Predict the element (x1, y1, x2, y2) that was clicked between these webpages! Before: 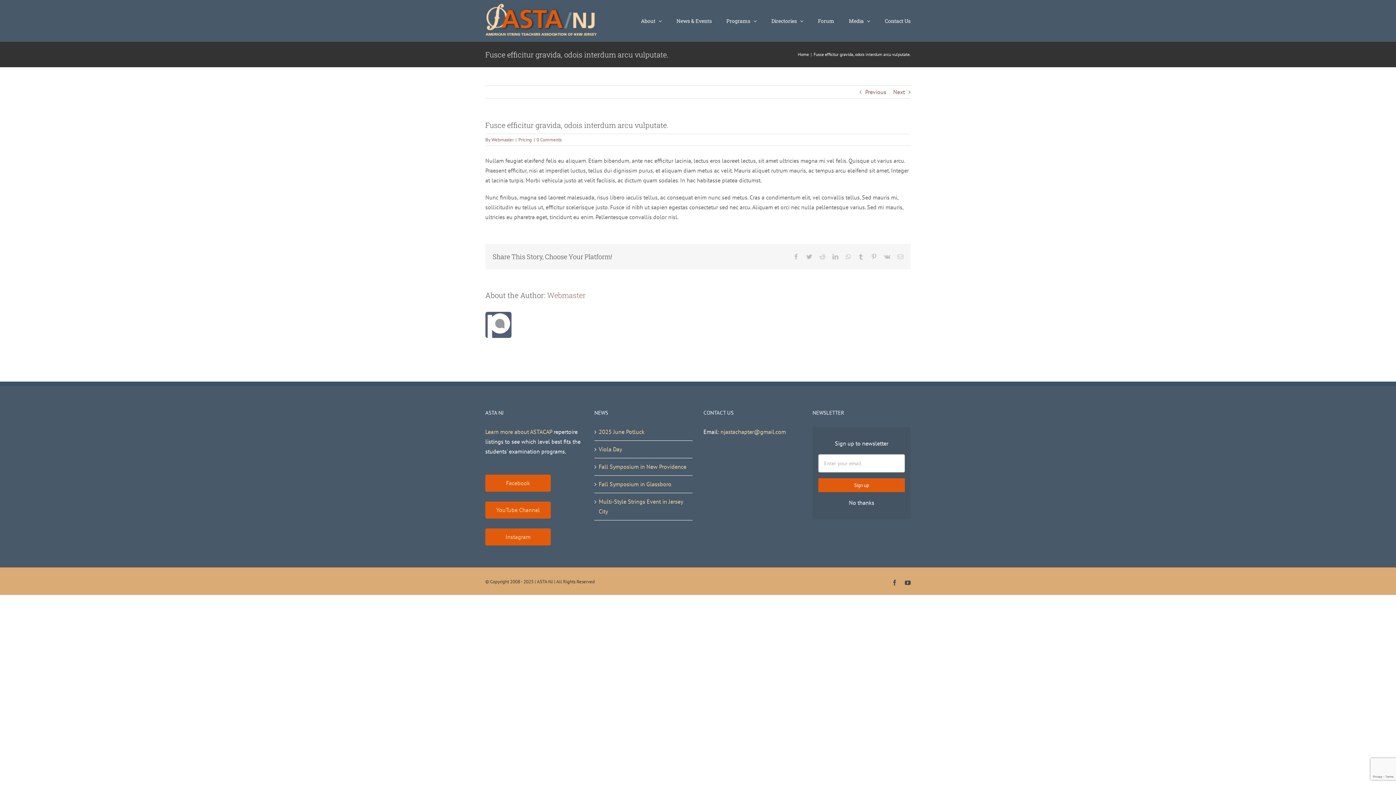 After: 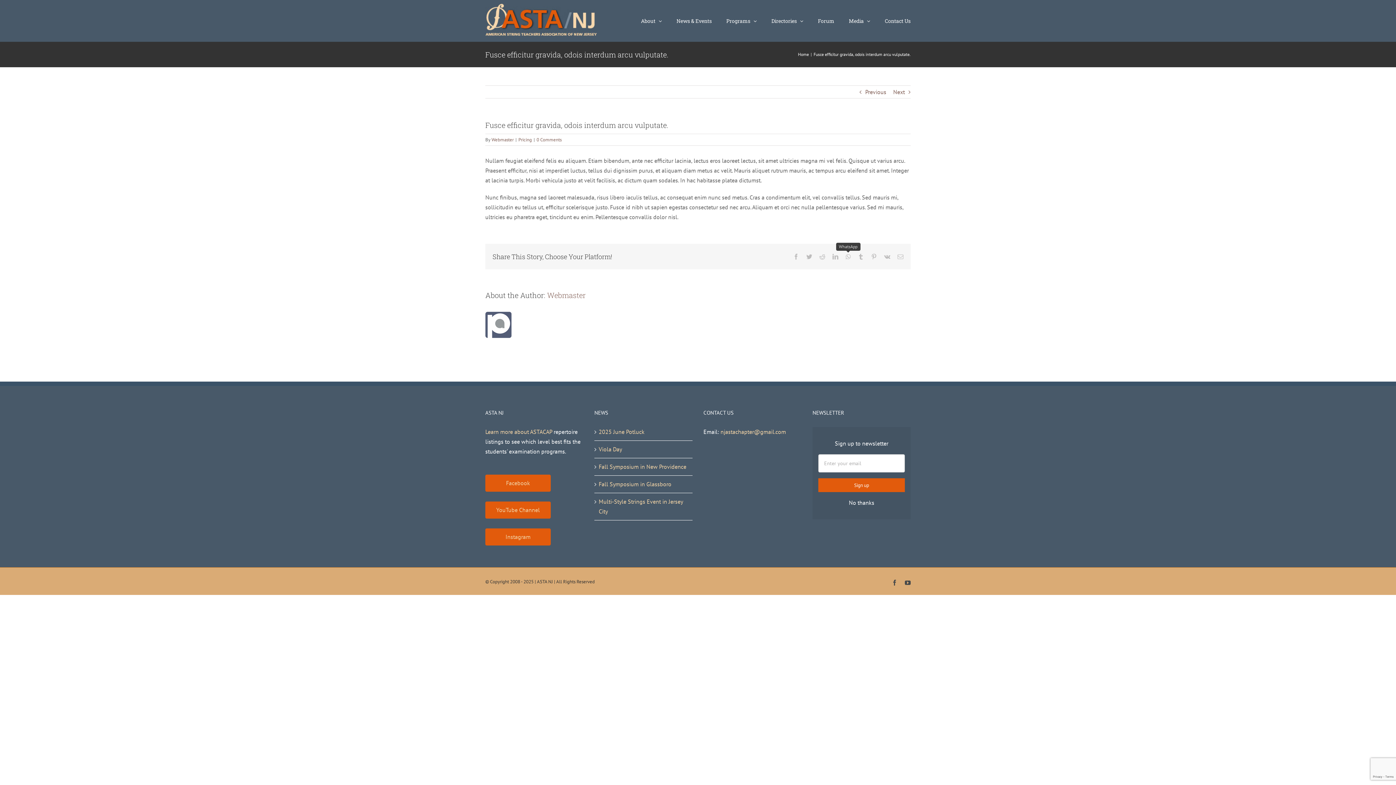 Action: bbox: (845, 253, 850, 259) label: WhatsApp